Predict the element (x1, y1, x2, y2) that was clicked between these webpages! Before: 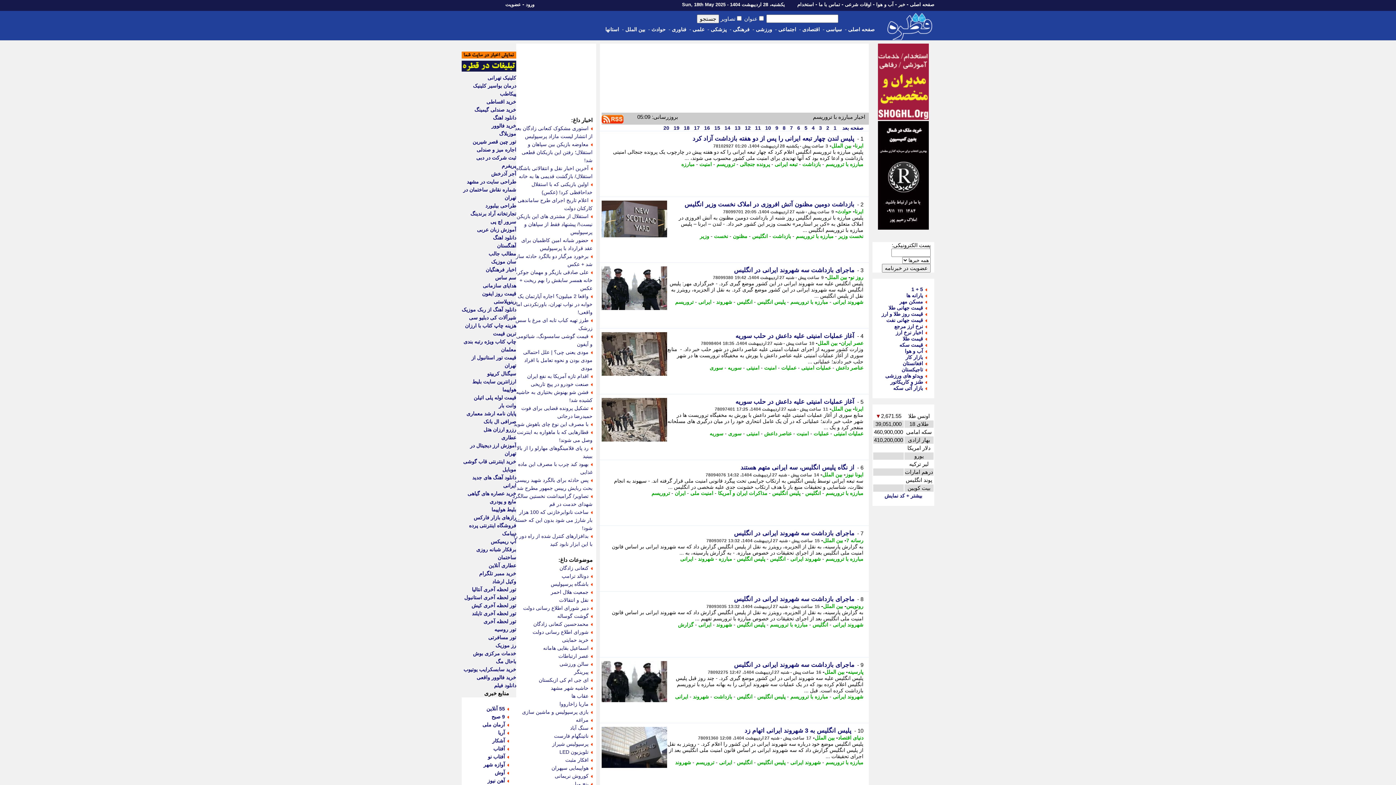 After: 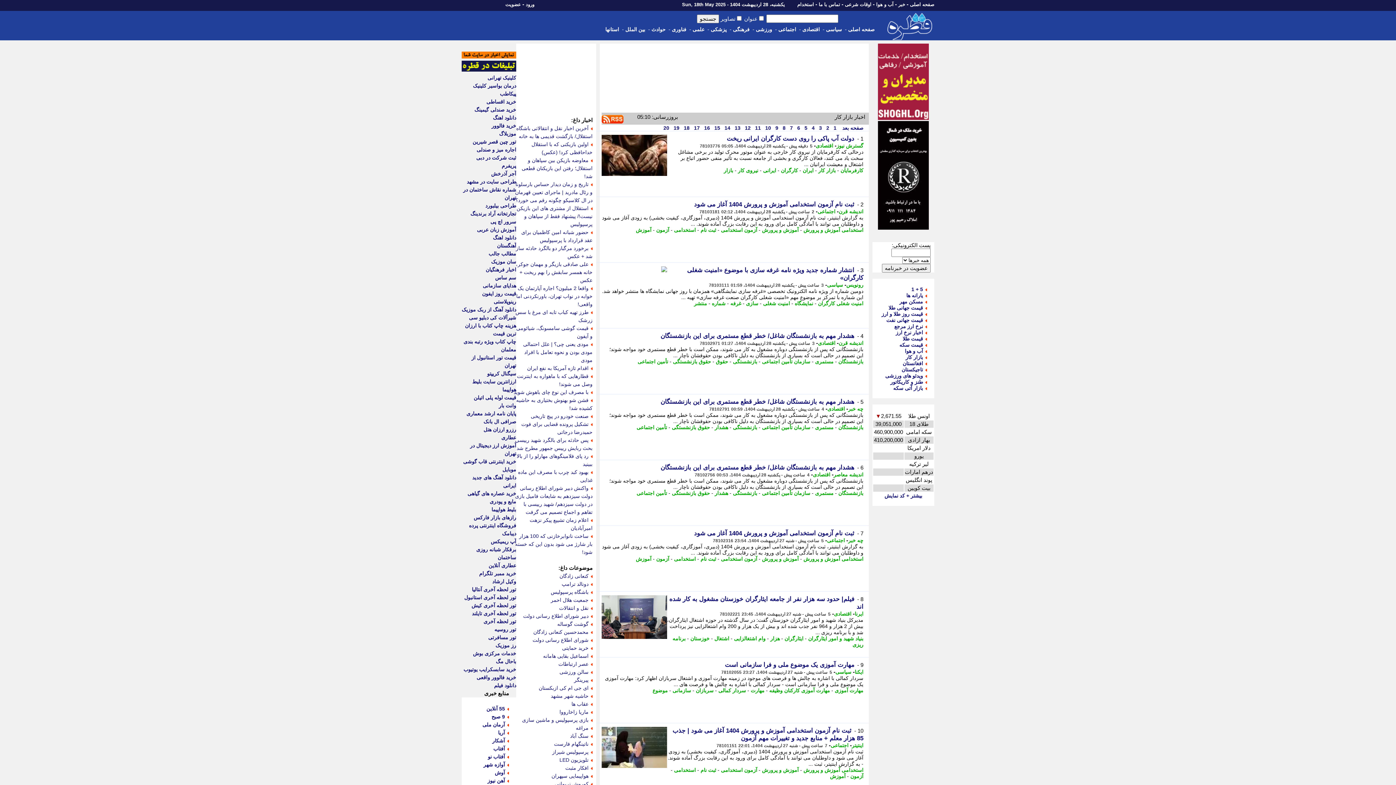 Action: bbox: (905, 354, 923, 360) label: بازار کار